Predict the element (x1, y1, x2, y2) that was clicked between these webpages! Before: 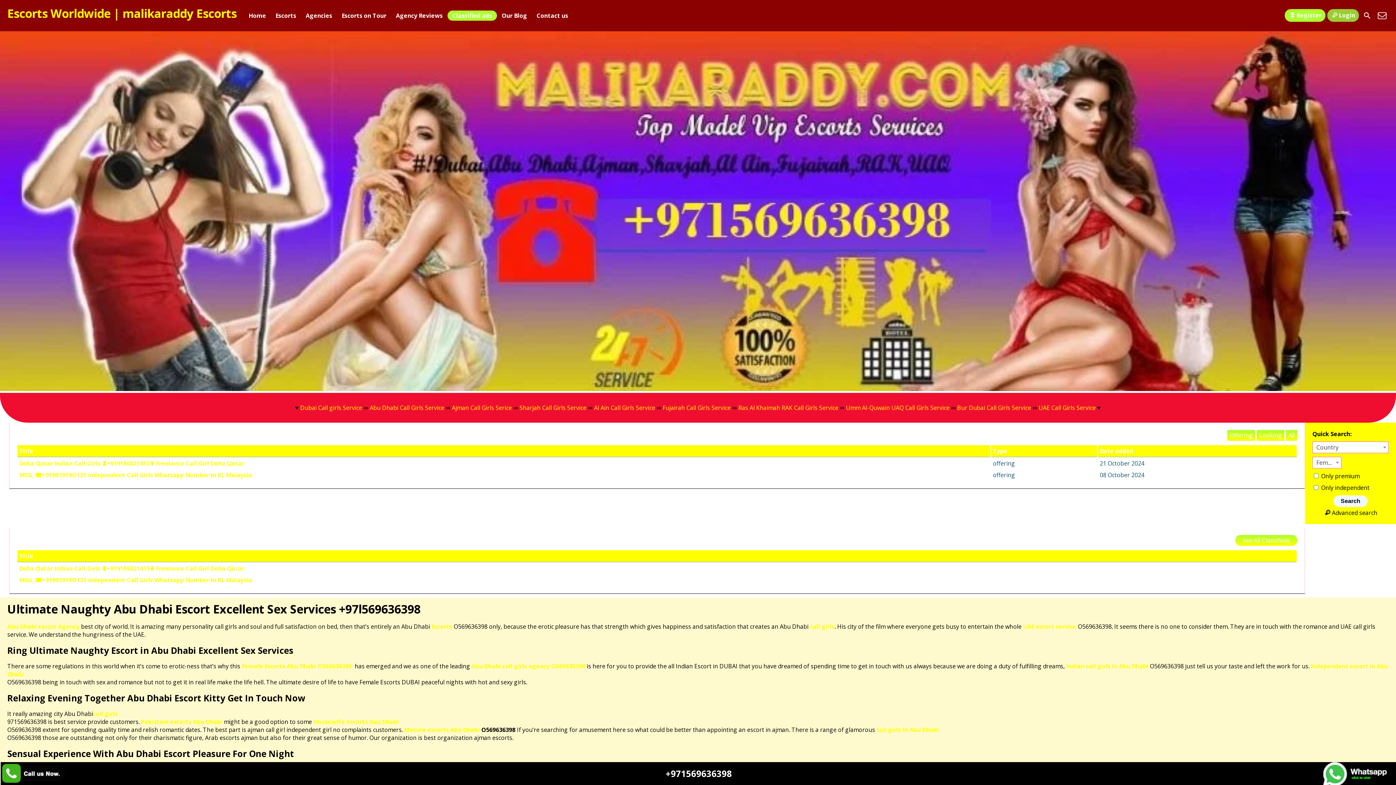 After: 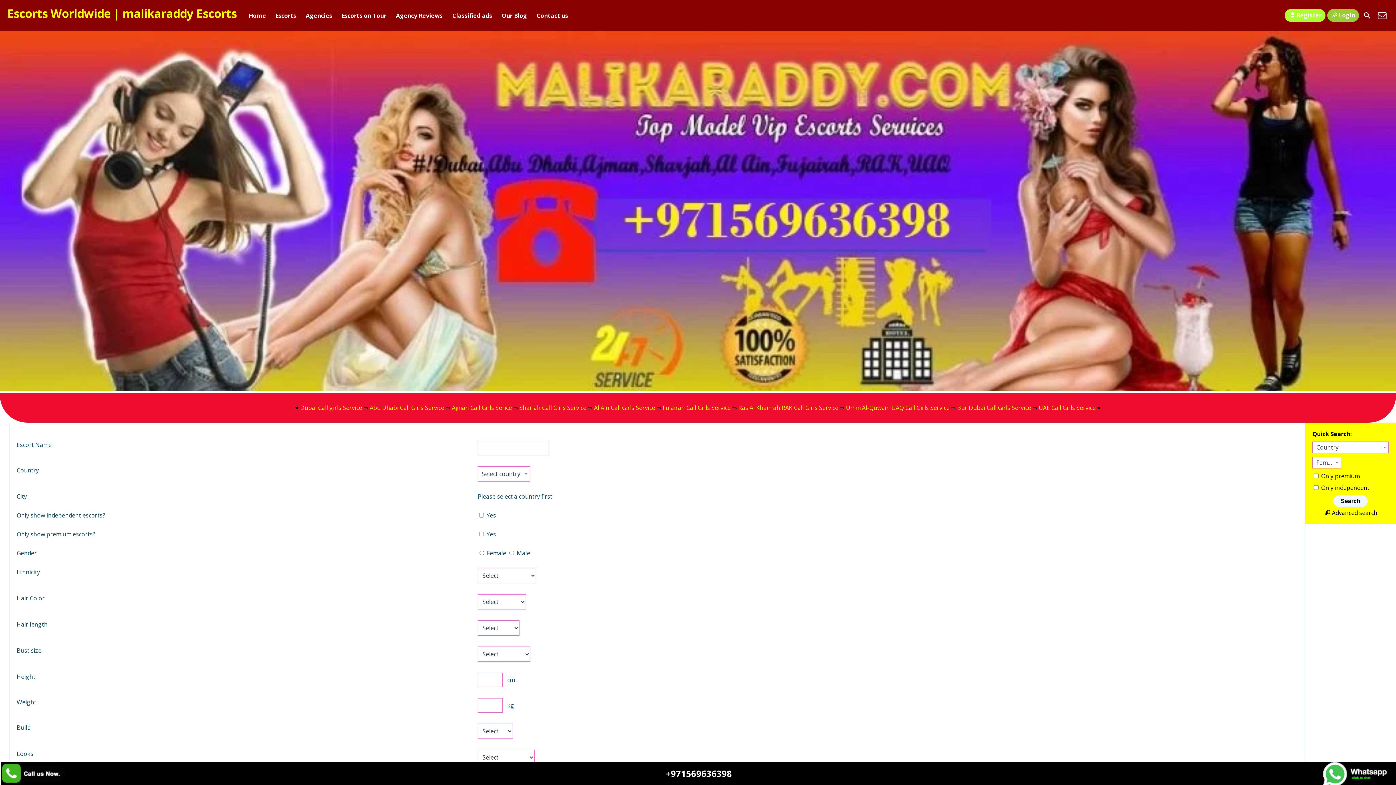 Action: bbox: (1361, 9, 1374, 22)